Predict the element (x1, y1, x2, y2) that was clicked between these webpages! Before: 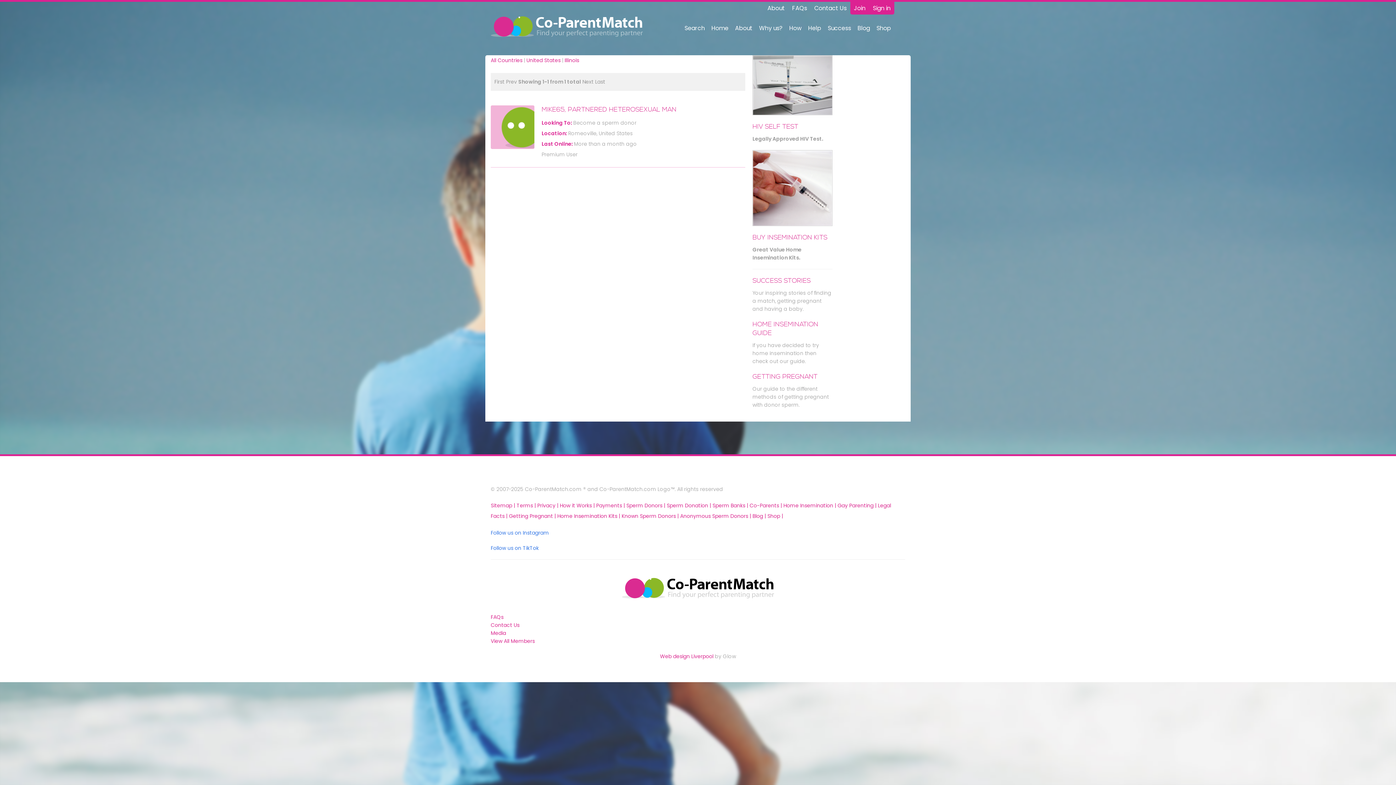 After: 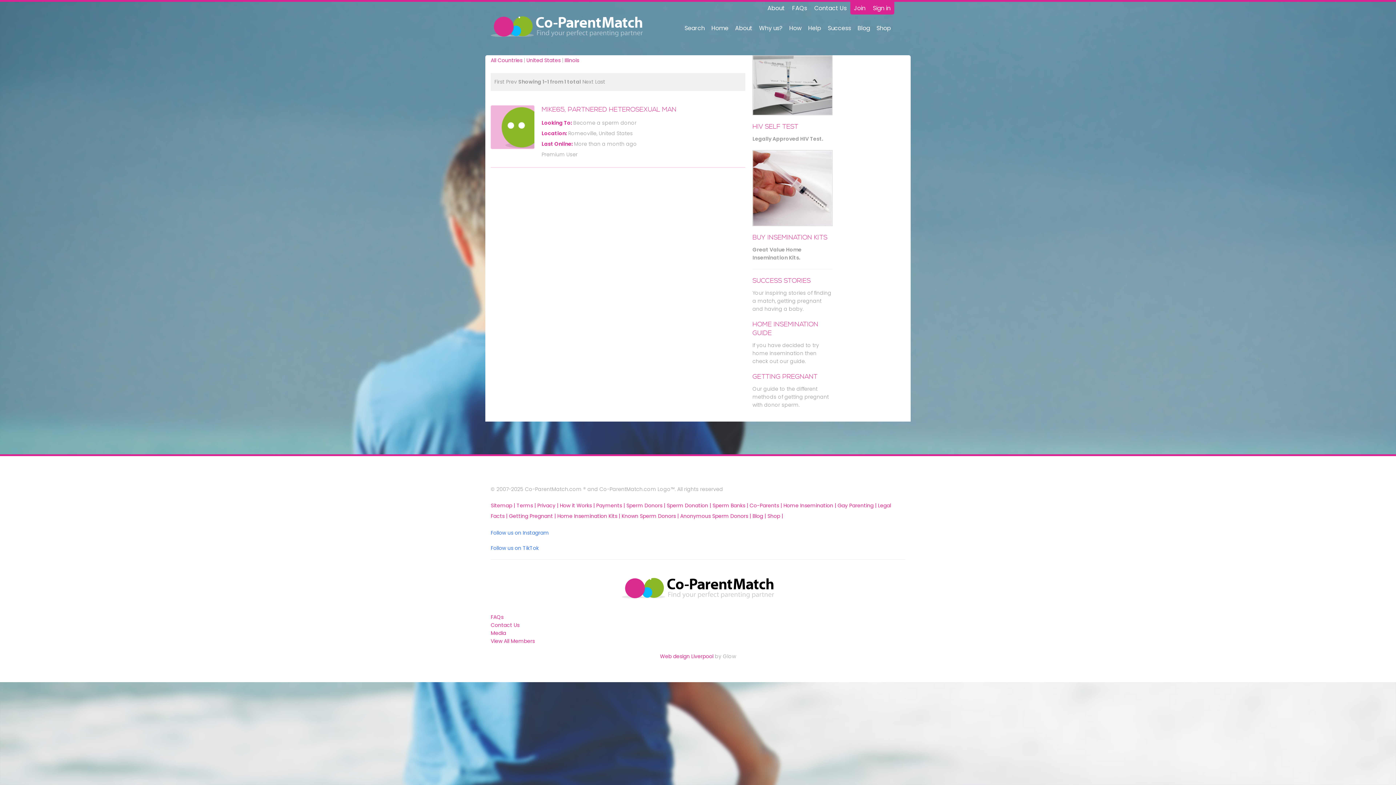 Action: label: Follow us on Instagram bbox: (490, 529, 549, 536)